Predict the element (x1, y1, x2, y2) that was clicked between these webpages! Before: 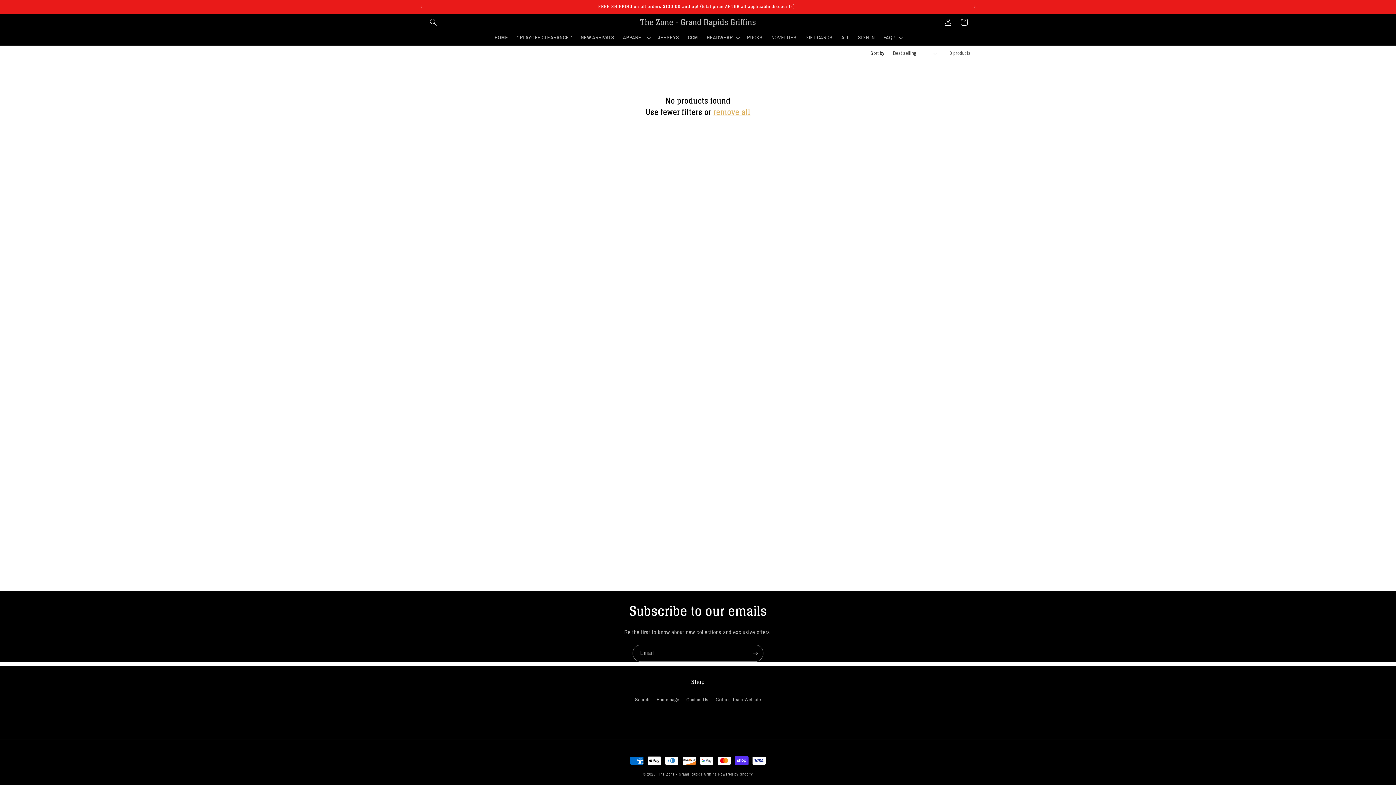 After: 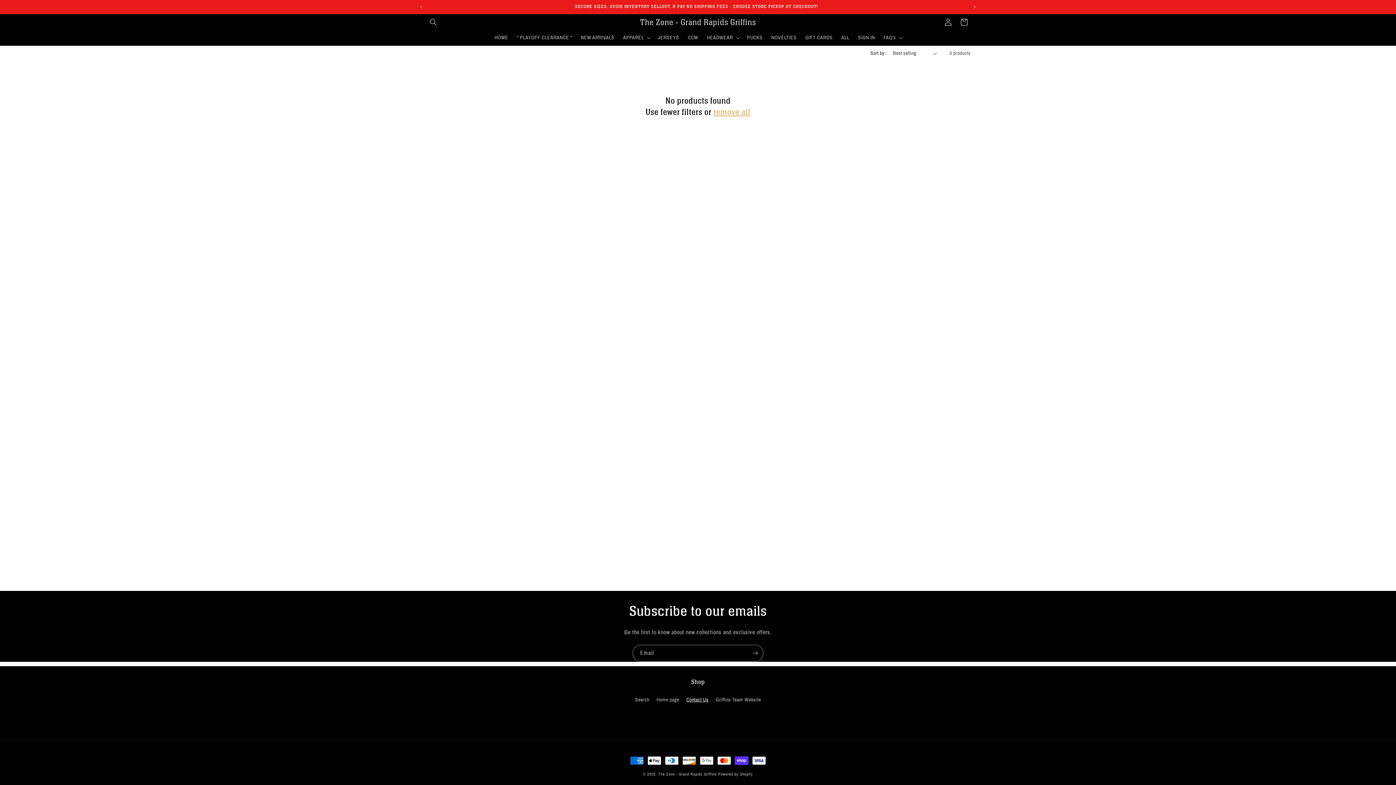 Action: bbox: (686, 693, 708, 706) label: Contact Us